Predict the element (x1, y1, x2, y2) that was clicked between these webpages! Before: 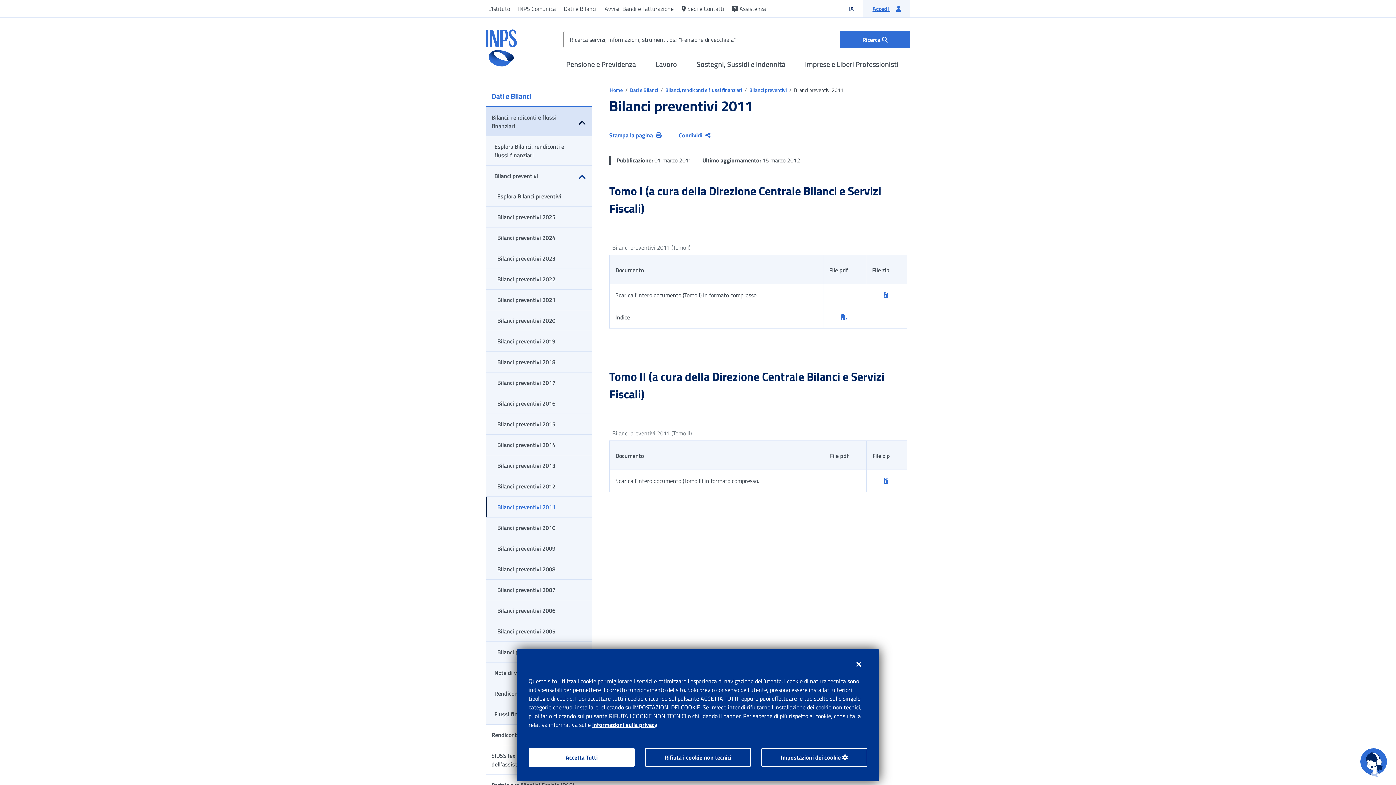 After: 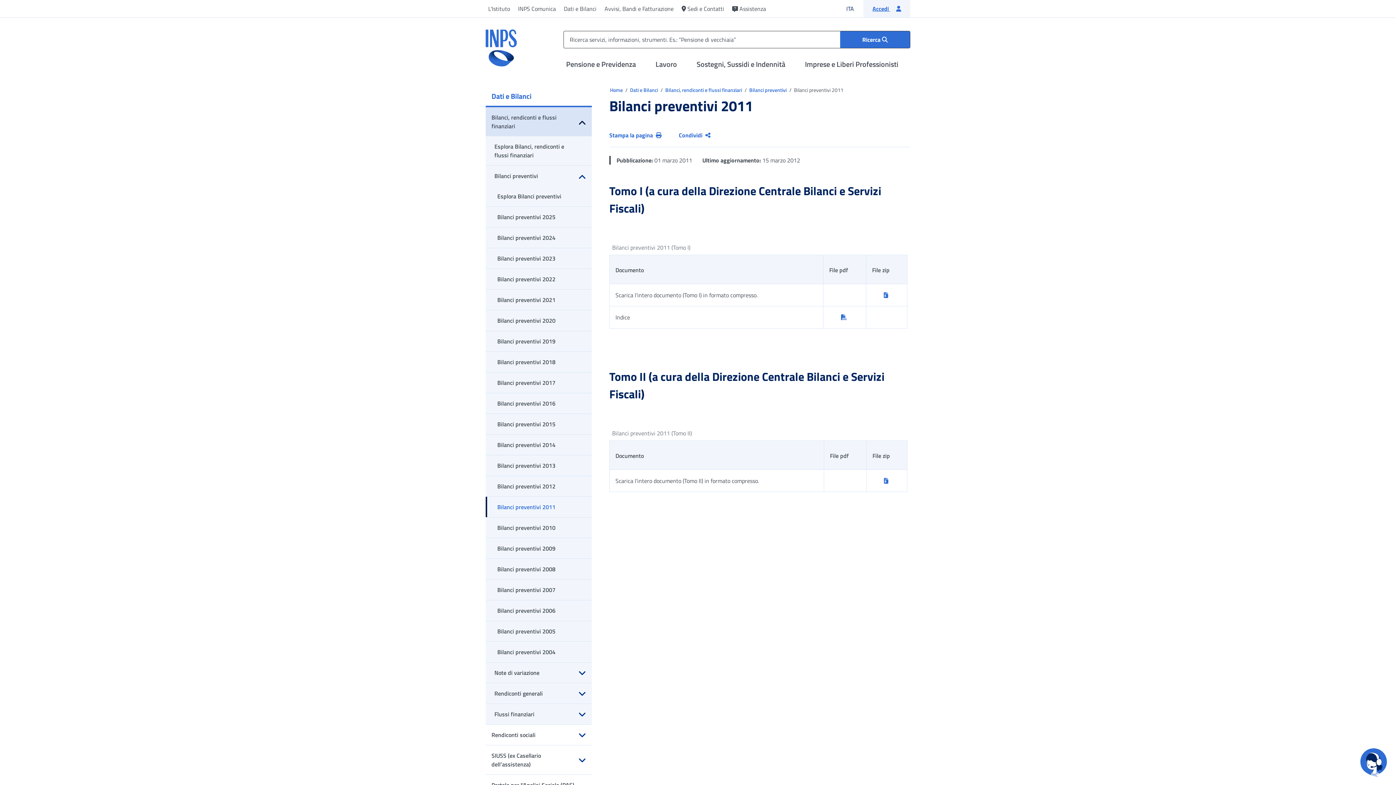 Action: label: Chiudi bbox: (850, 655, 867, 674)